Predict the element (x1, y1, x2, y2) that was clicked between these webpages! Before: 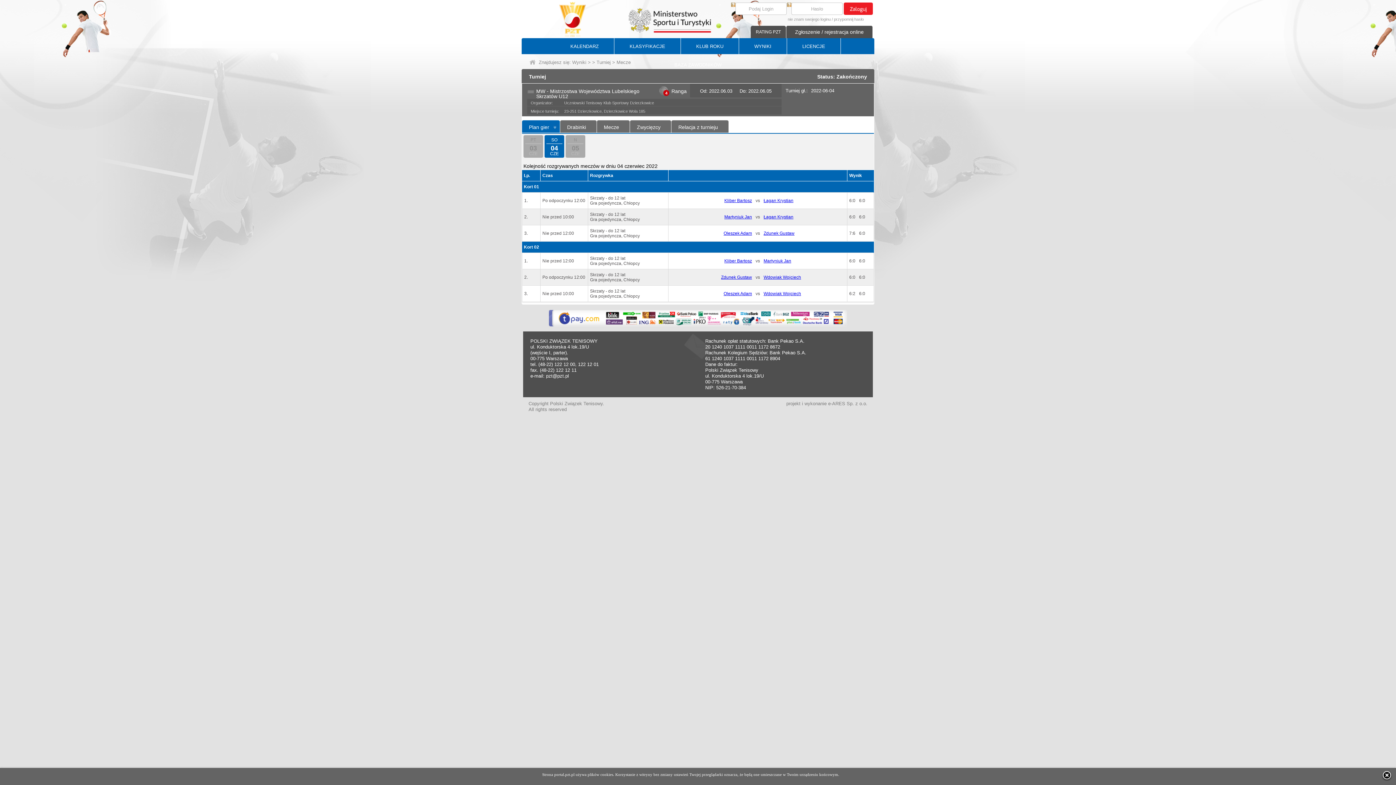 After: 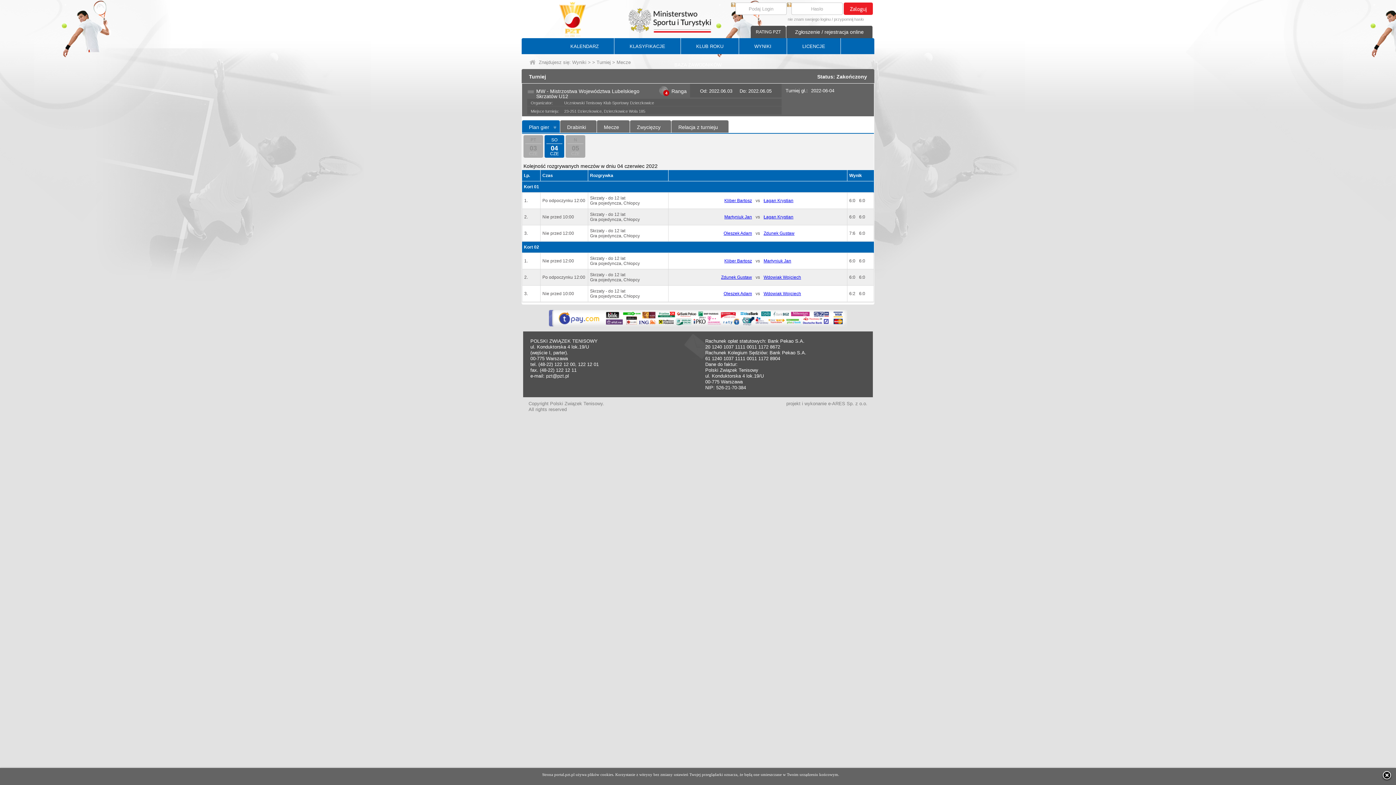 Action: label: Martyniuk Jan bbox: (724, 214, 752, 219)